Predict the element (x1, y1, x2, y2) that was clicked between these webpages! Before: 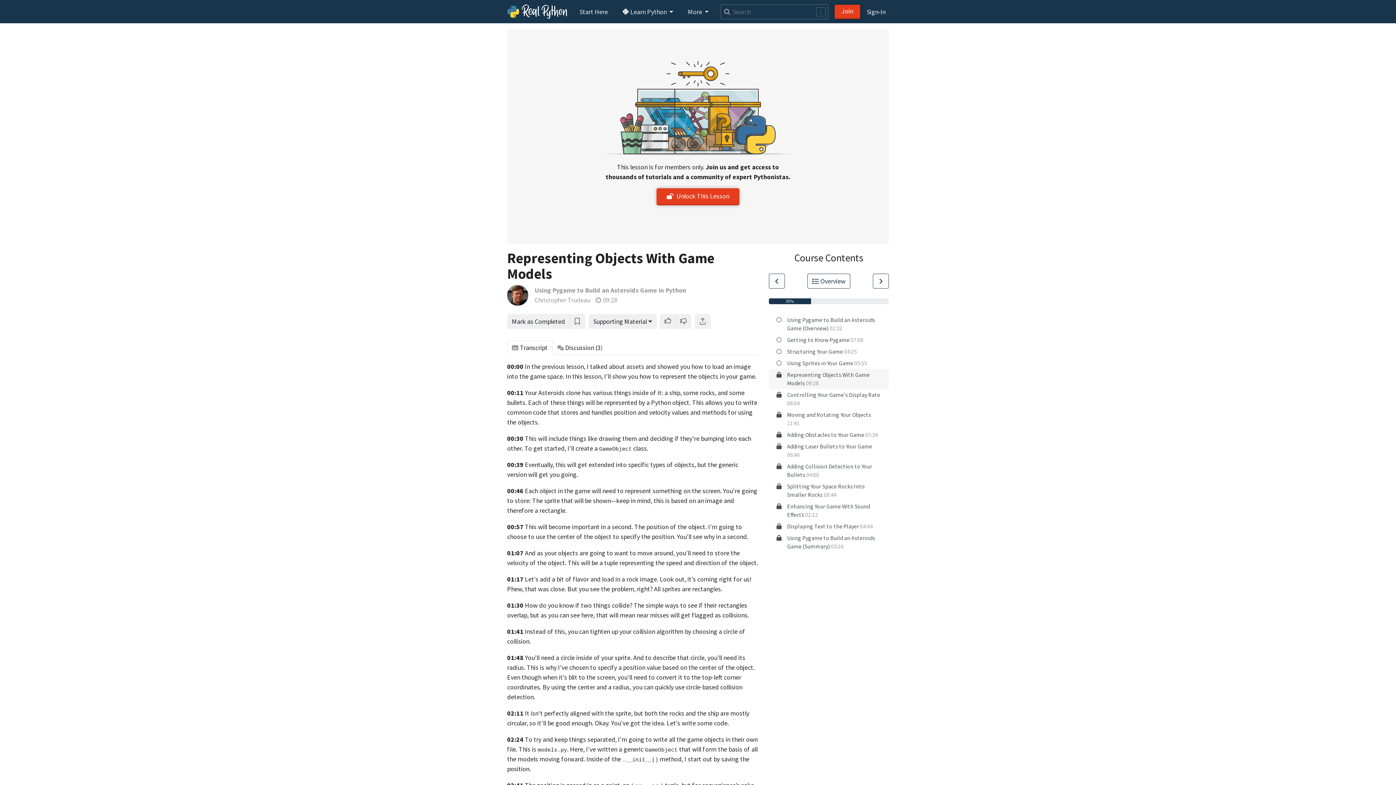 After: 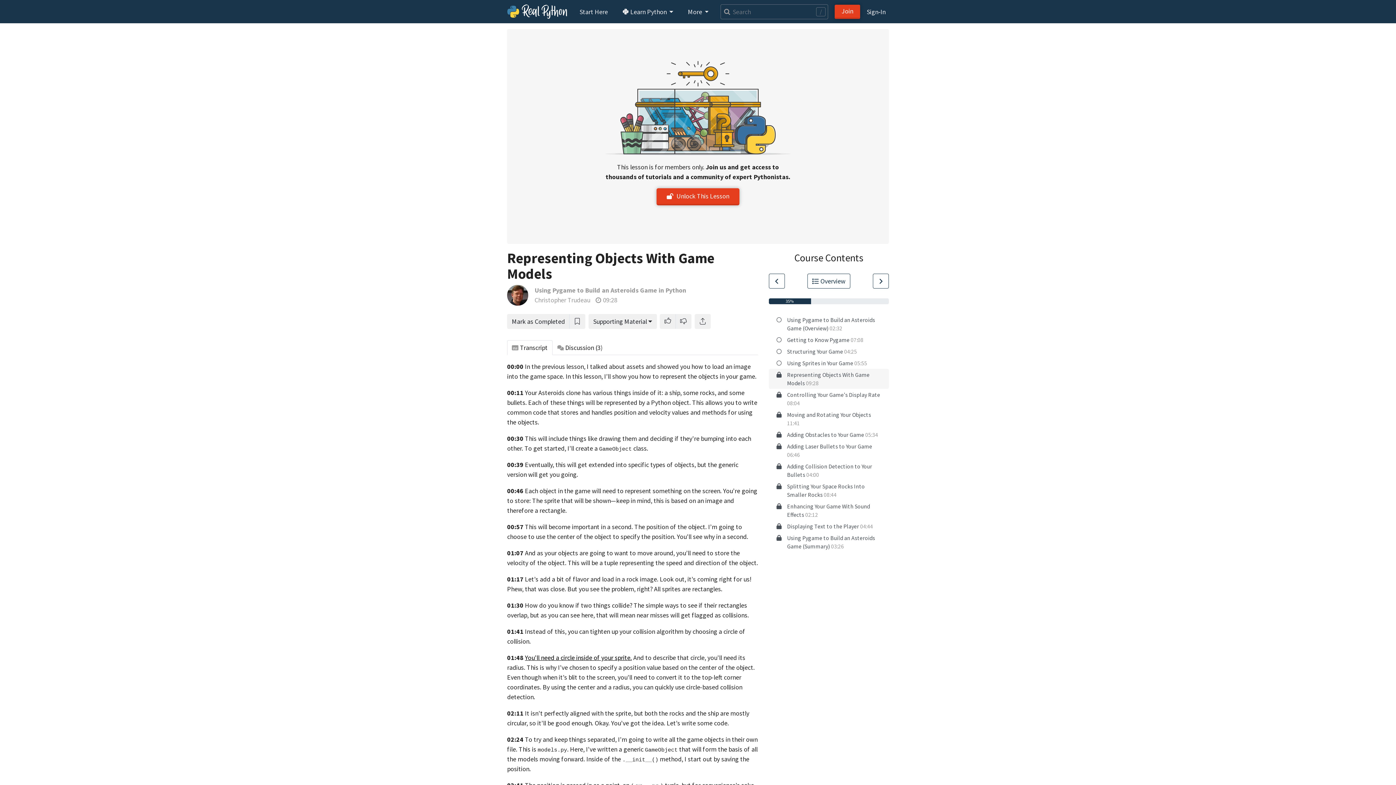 Action: bbox: (525, 653, 632, 662) label: You’ll need a circle inside of your sprite.